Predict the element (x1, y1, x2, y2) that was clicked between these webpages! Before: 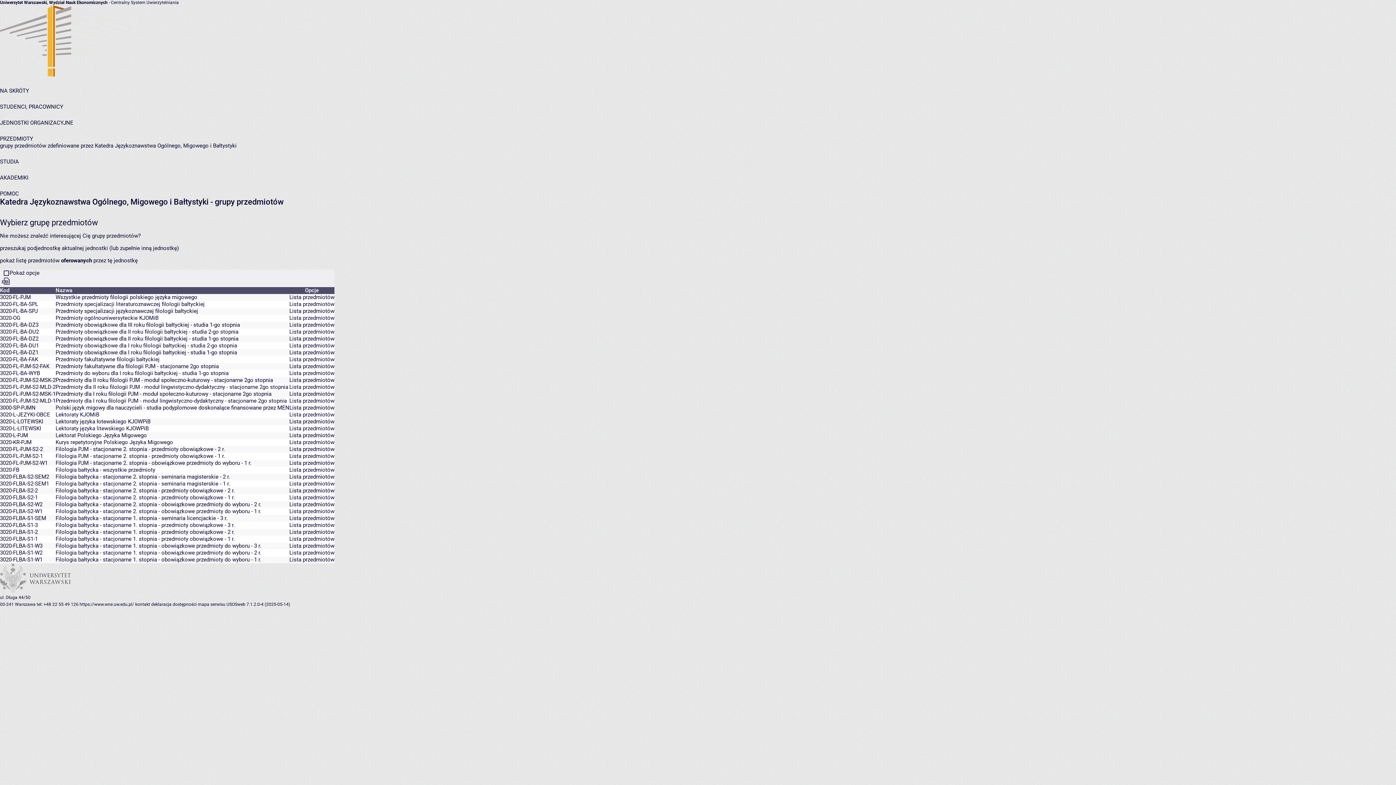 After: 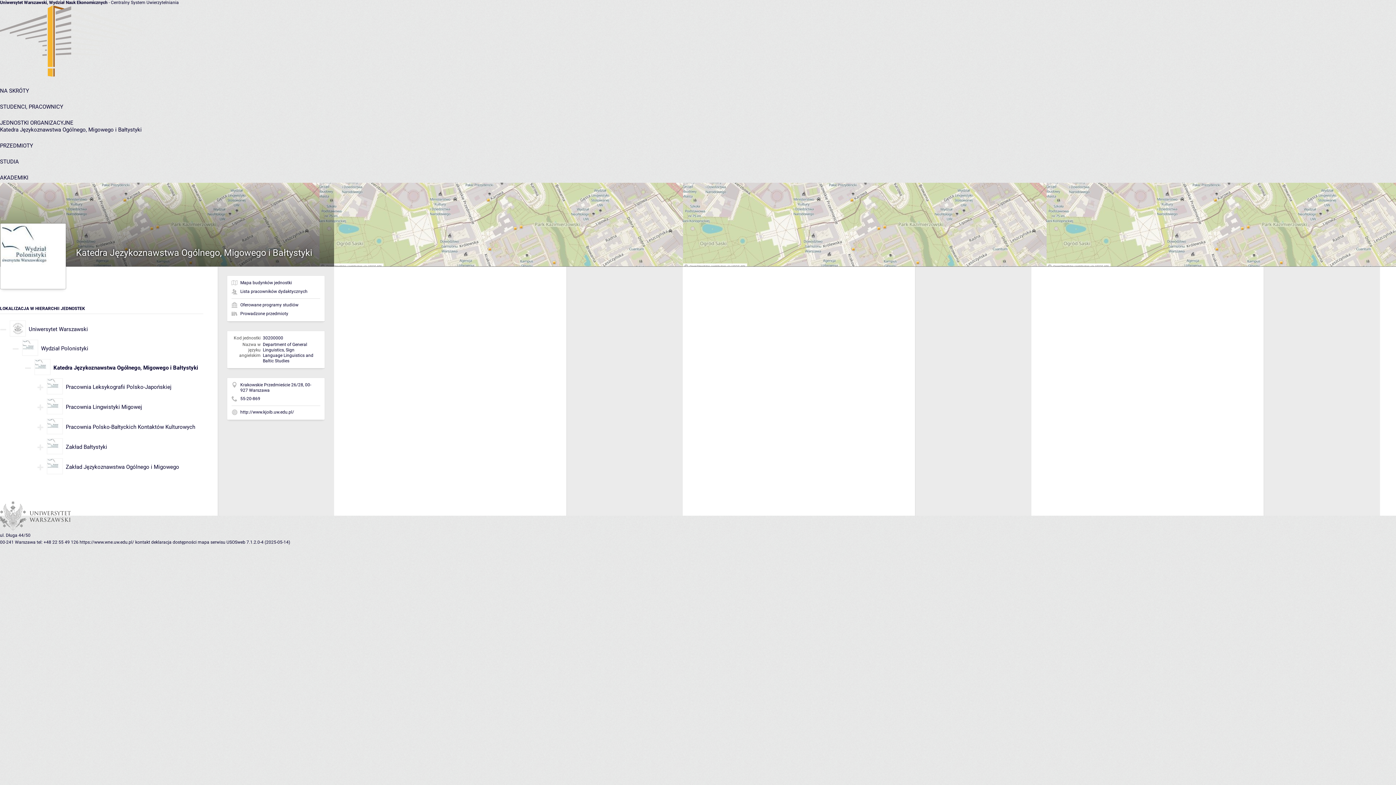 Action: bbox: (0, 197, 208, 206) label: Katedra Językoznawstwa Ogólnego, Migowego i Bałtystyki